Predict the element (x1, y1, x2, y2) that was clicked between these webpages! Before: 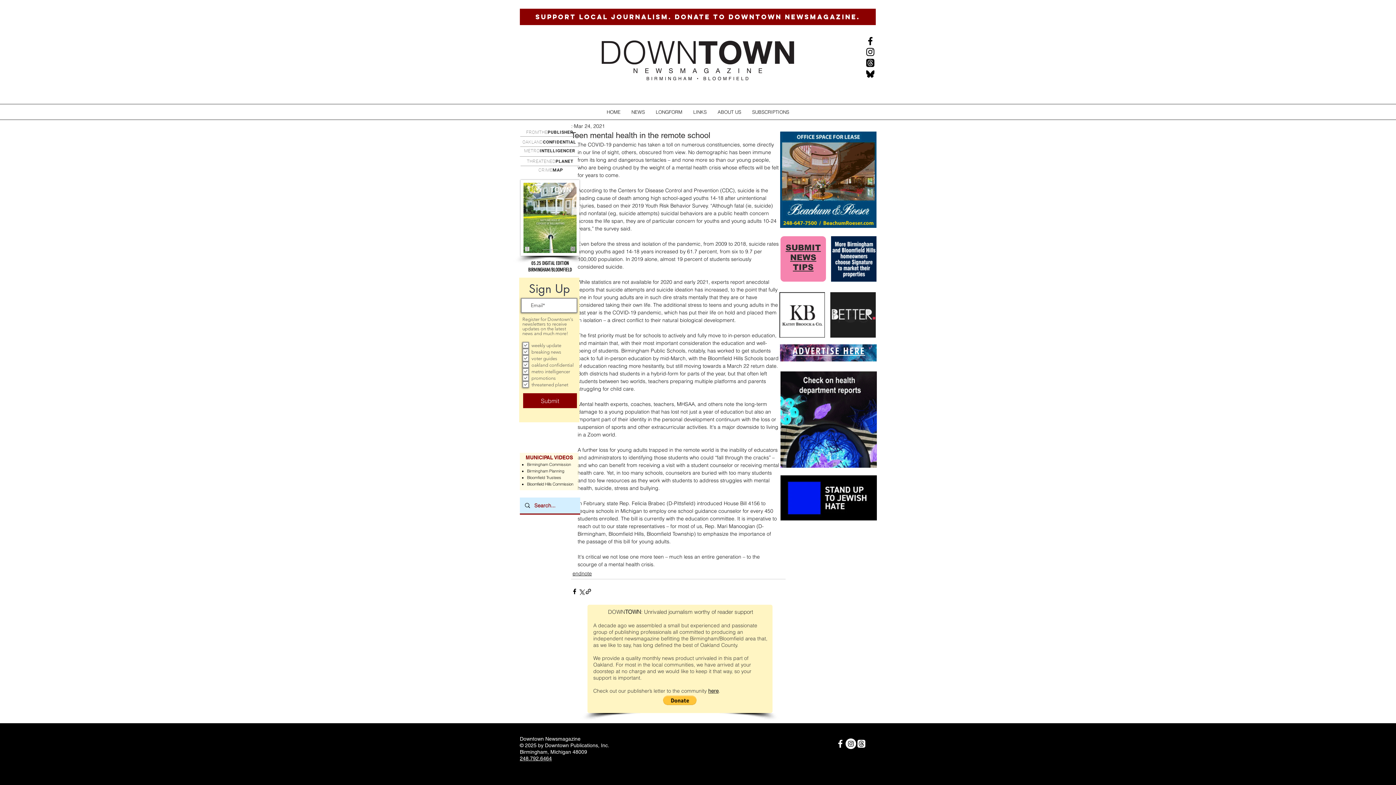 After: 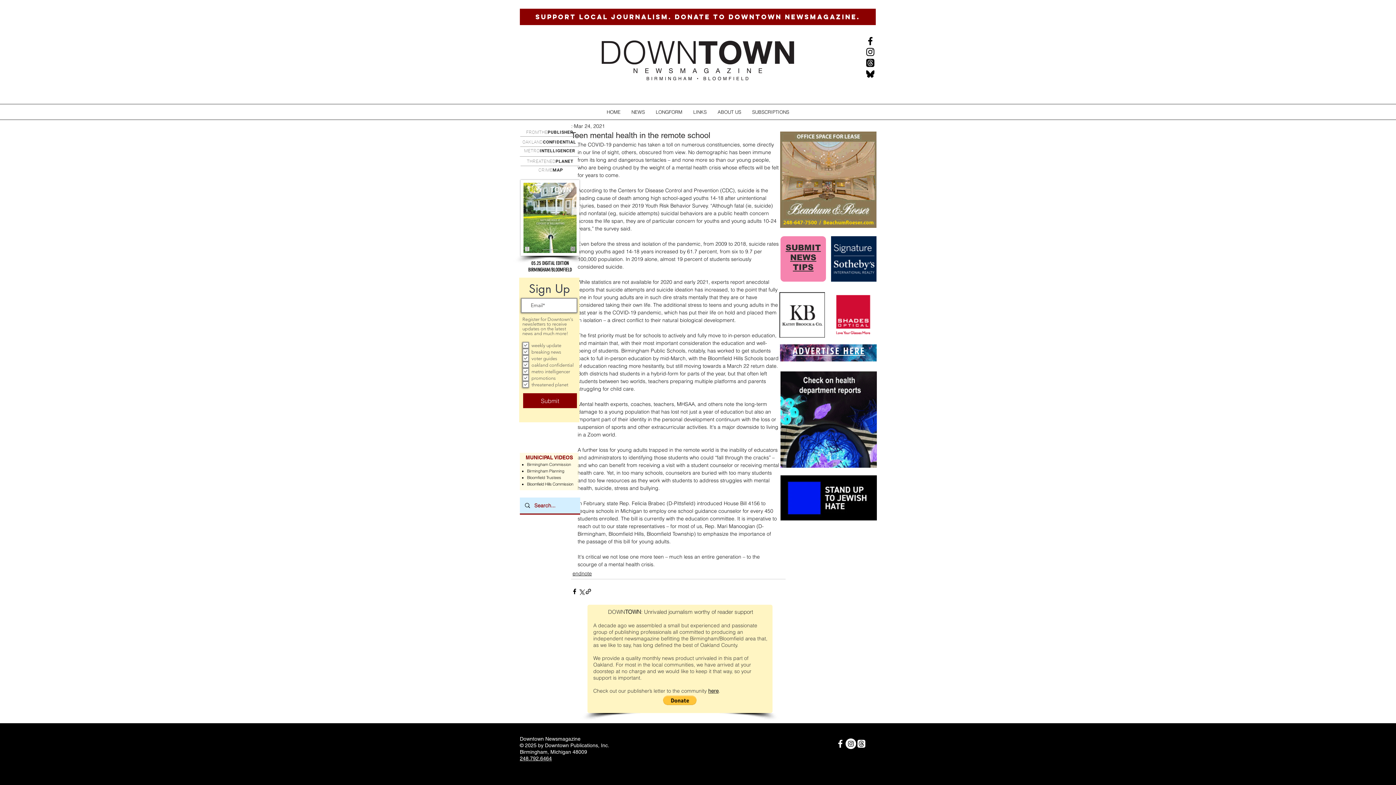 Action: label: Birmingham Commission bbox: (527, 462, 571, 467)